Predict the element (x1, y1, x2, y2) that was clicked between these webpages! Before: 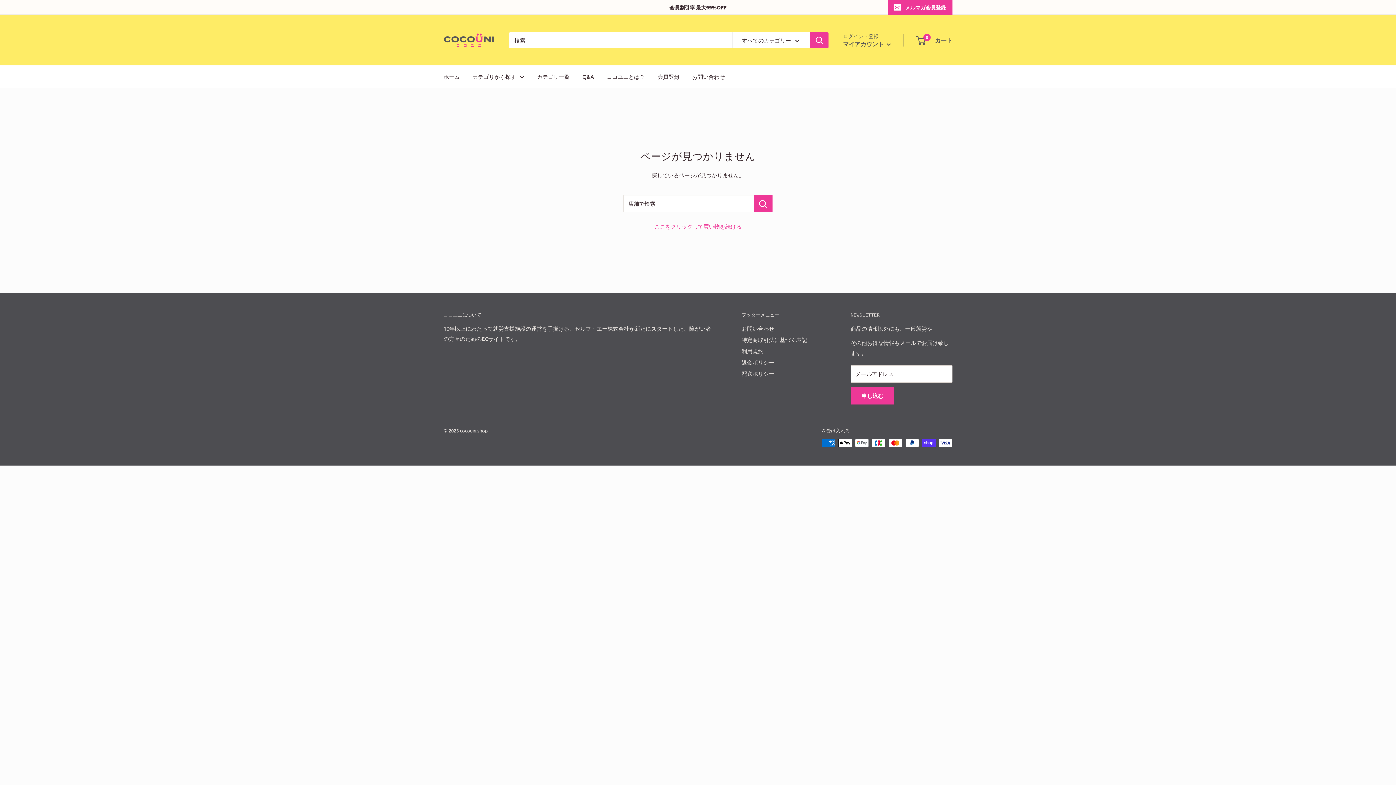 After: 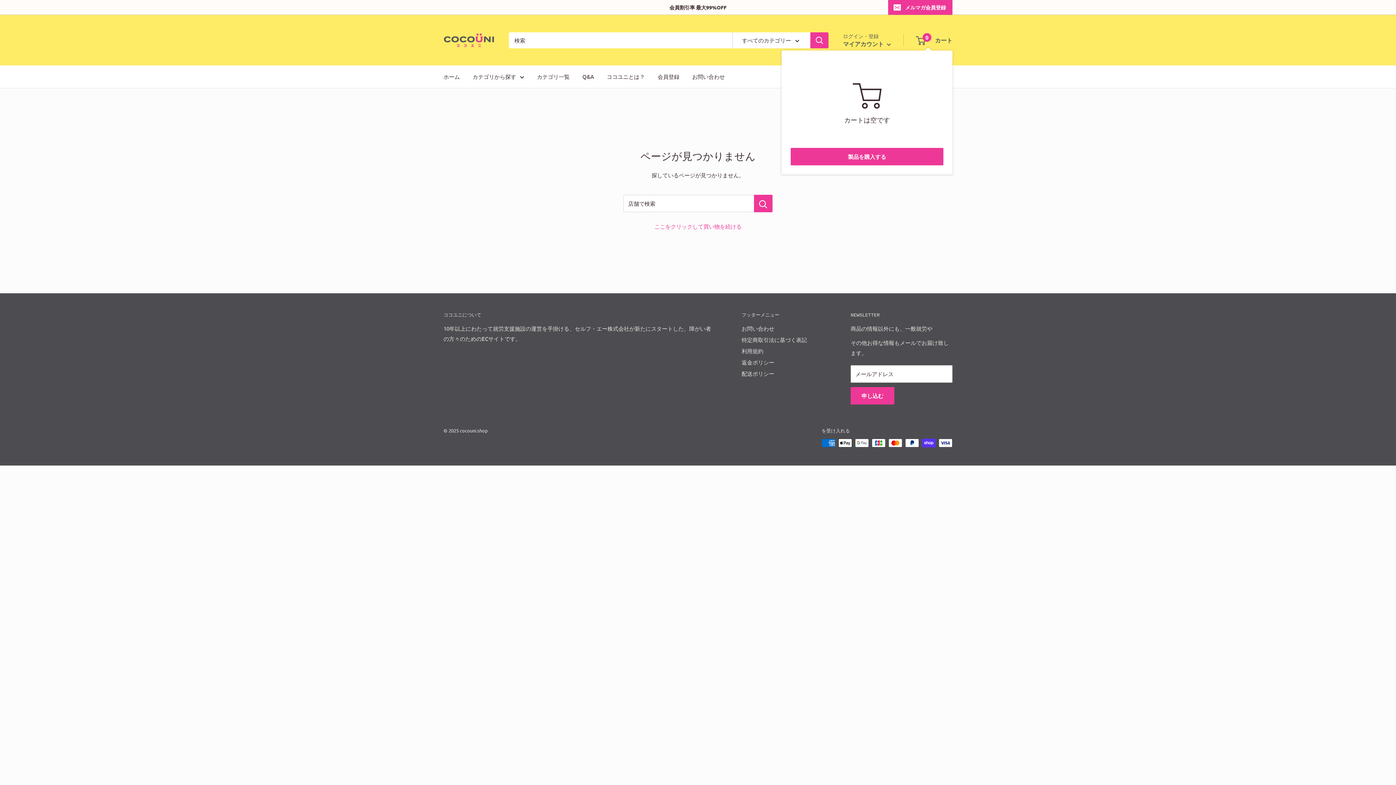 Action: bbox: (916, 34, 952, 45) label: 0
 カート